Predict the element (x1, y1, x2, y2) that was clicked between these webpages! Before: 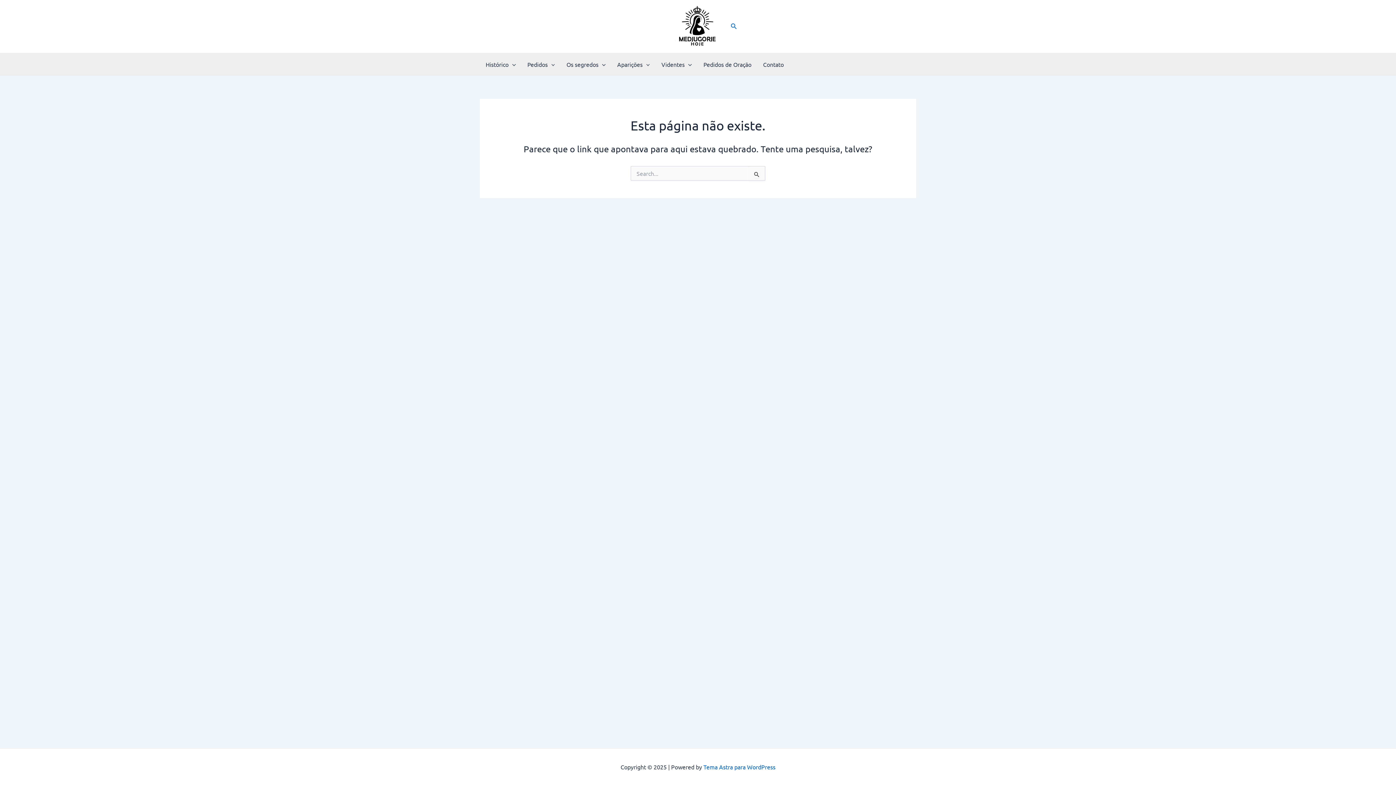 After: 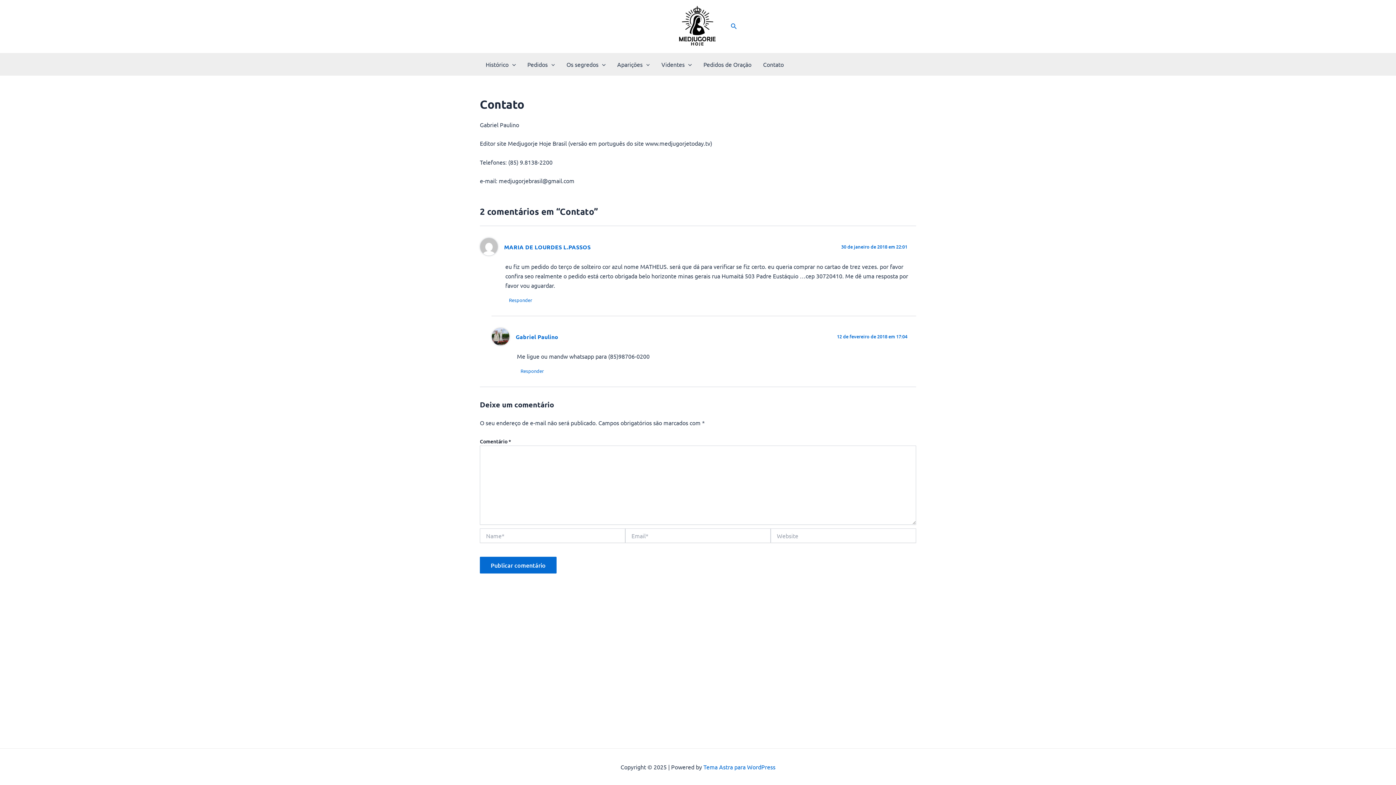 Action: bbox: (757, 53, 789, 75) label: Contato